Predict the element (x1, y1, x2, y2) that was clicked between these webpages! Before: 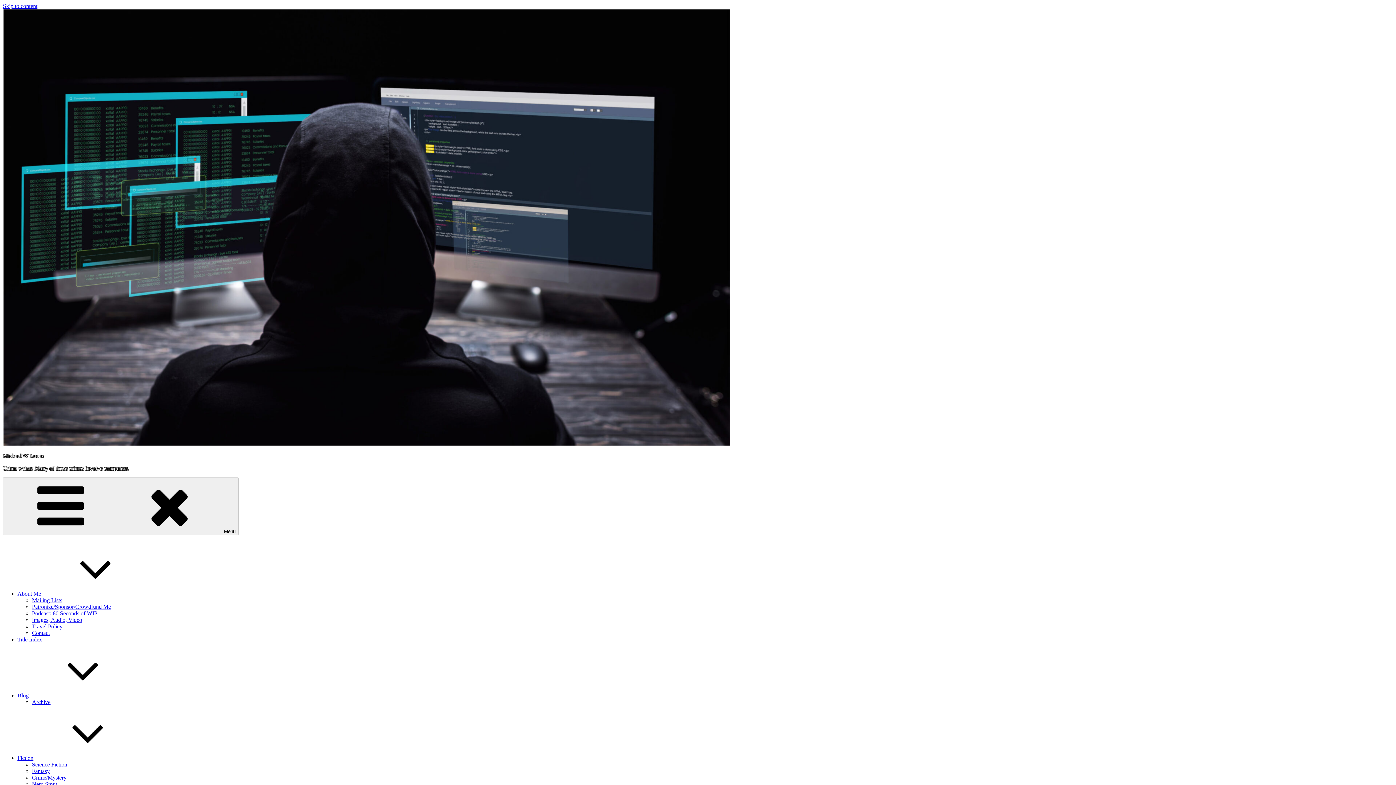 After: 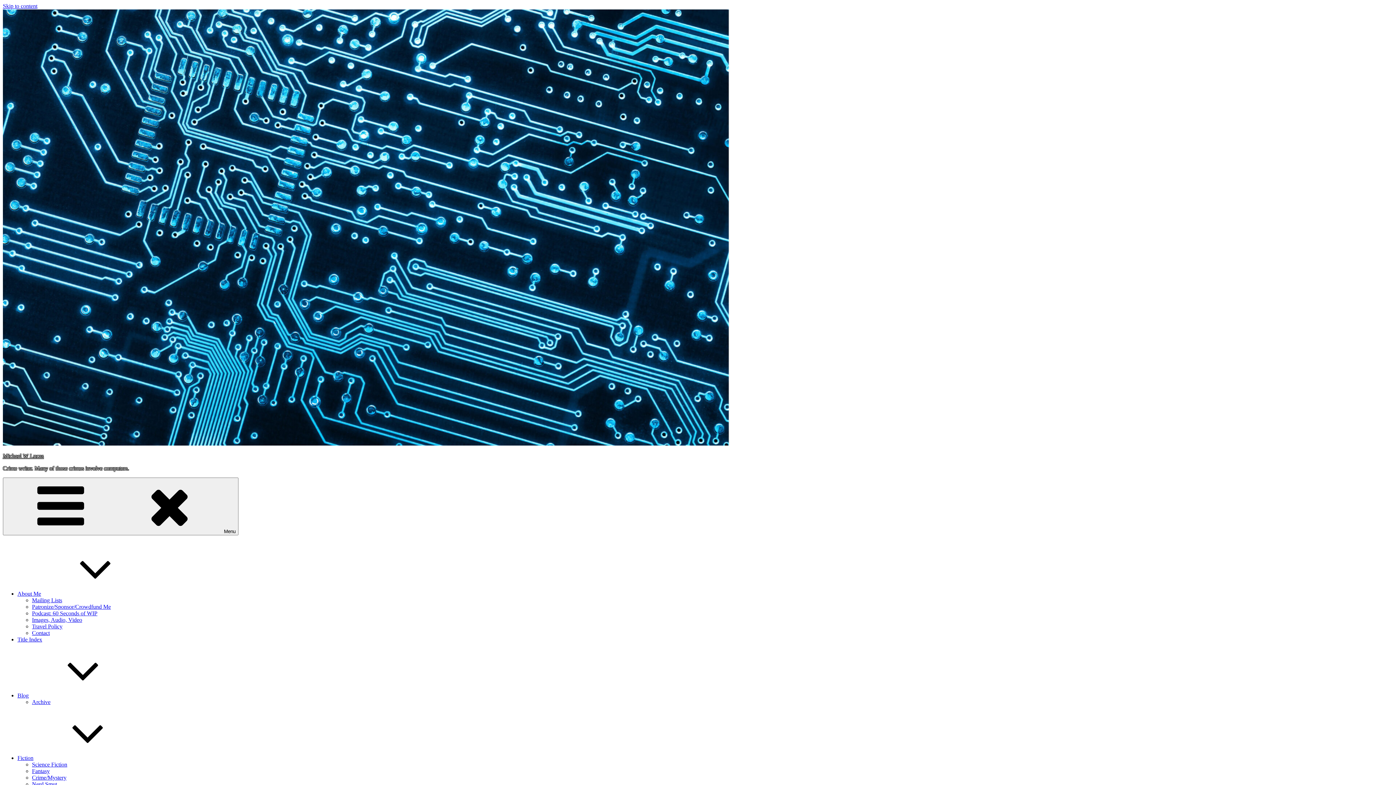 Action: bbox: (32, 610, 97, 616) label: Podcast: 60 Seconds of WIP